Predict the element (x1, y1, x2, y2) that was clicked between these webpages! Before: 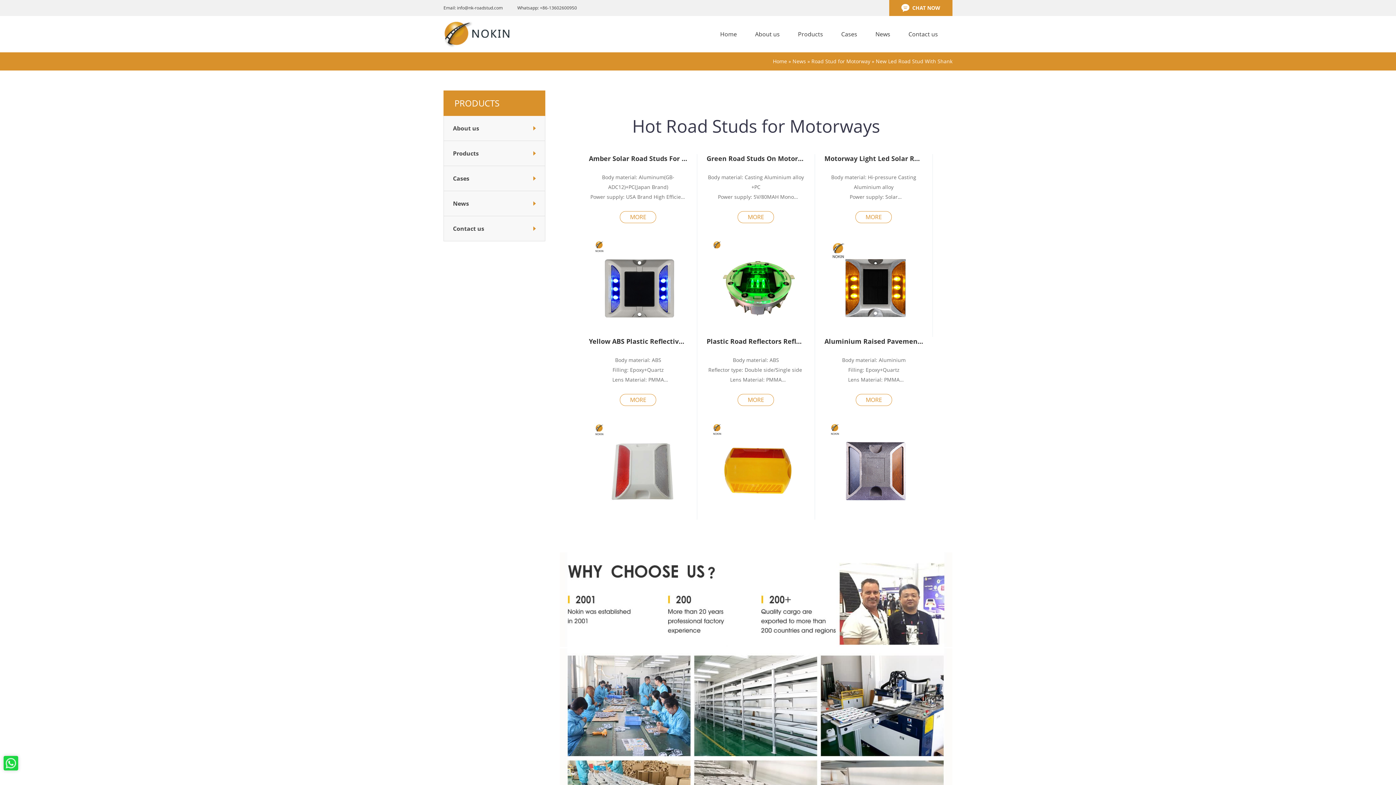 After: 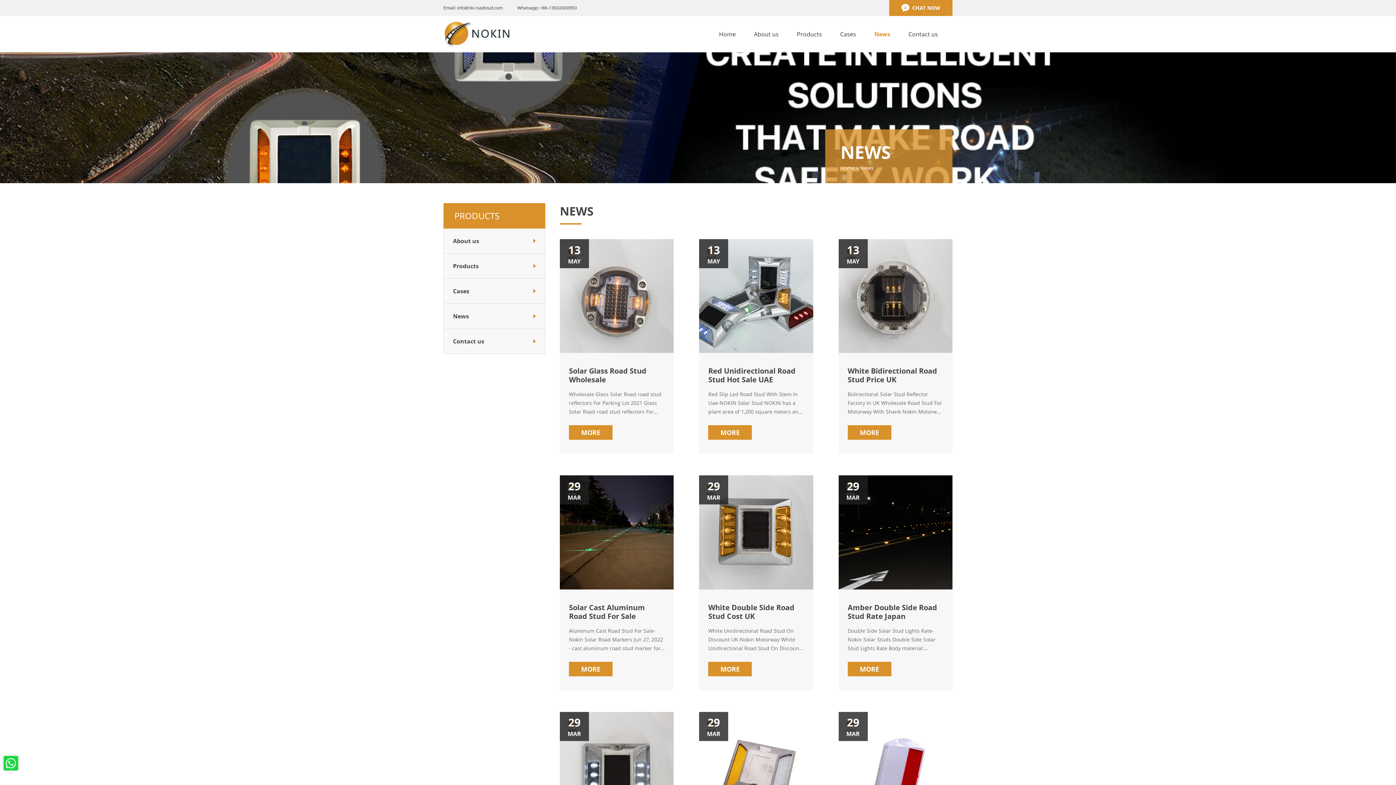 Action: bbox: (866, 16, 899, 52) label: News